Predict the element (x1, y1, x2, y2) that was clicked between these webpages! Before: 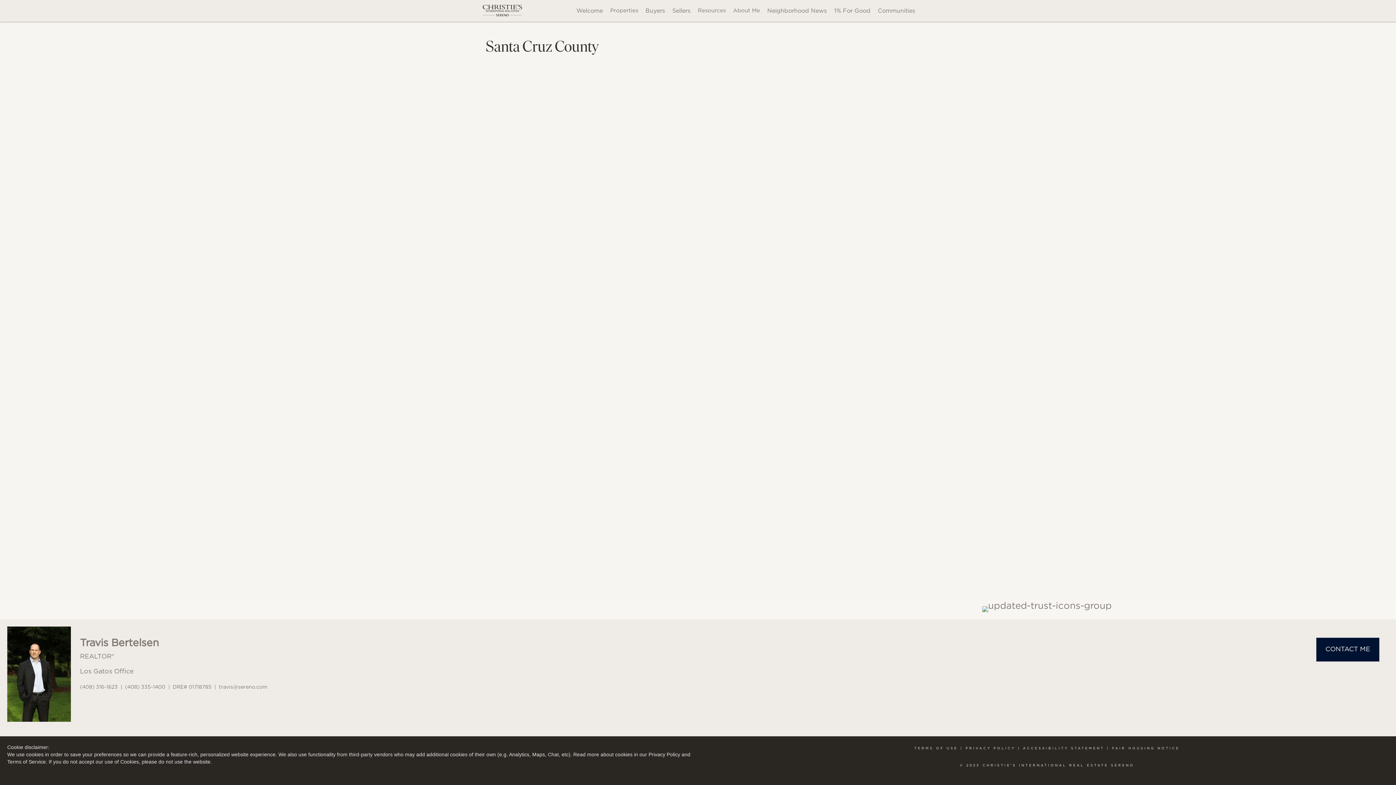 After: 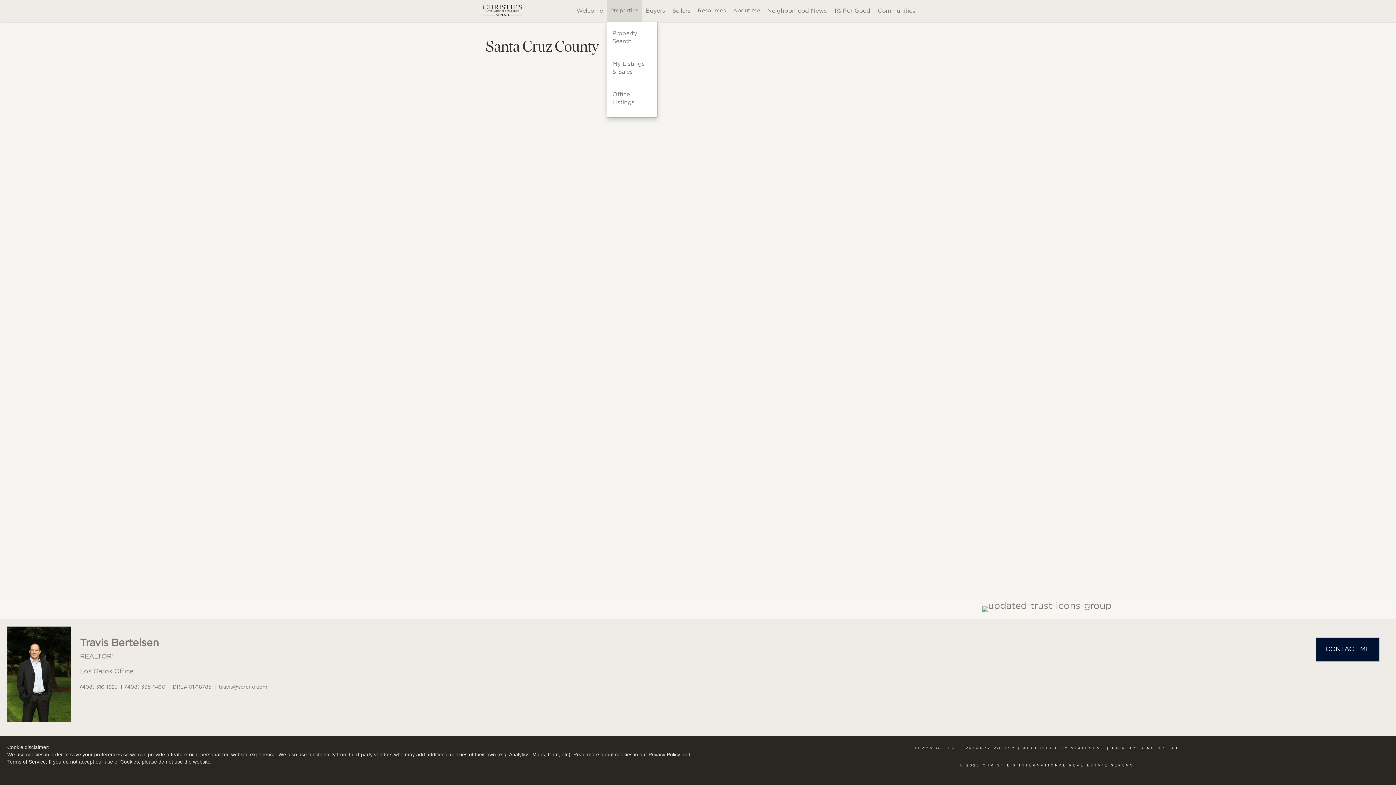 Action: bbox: (606, 0, 642, 21) label: Properties